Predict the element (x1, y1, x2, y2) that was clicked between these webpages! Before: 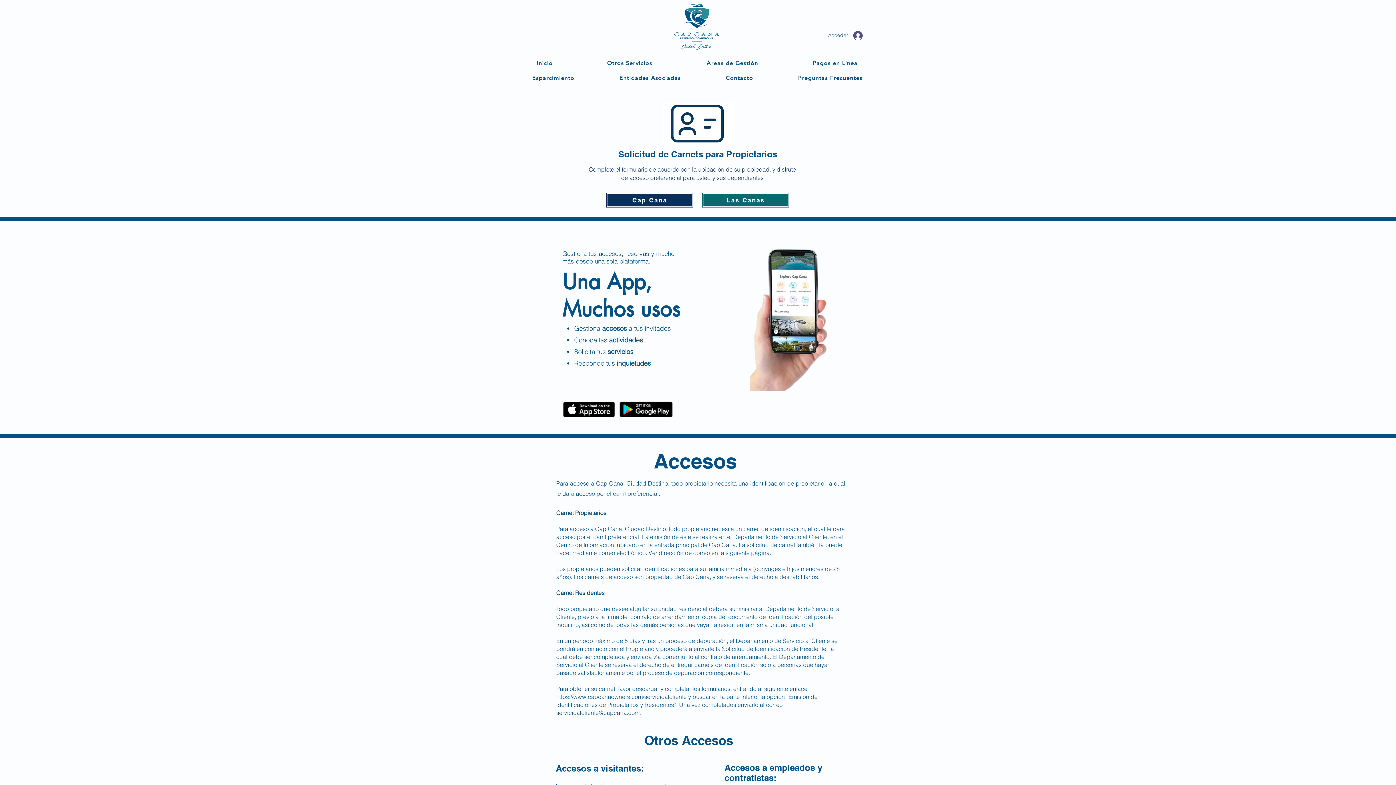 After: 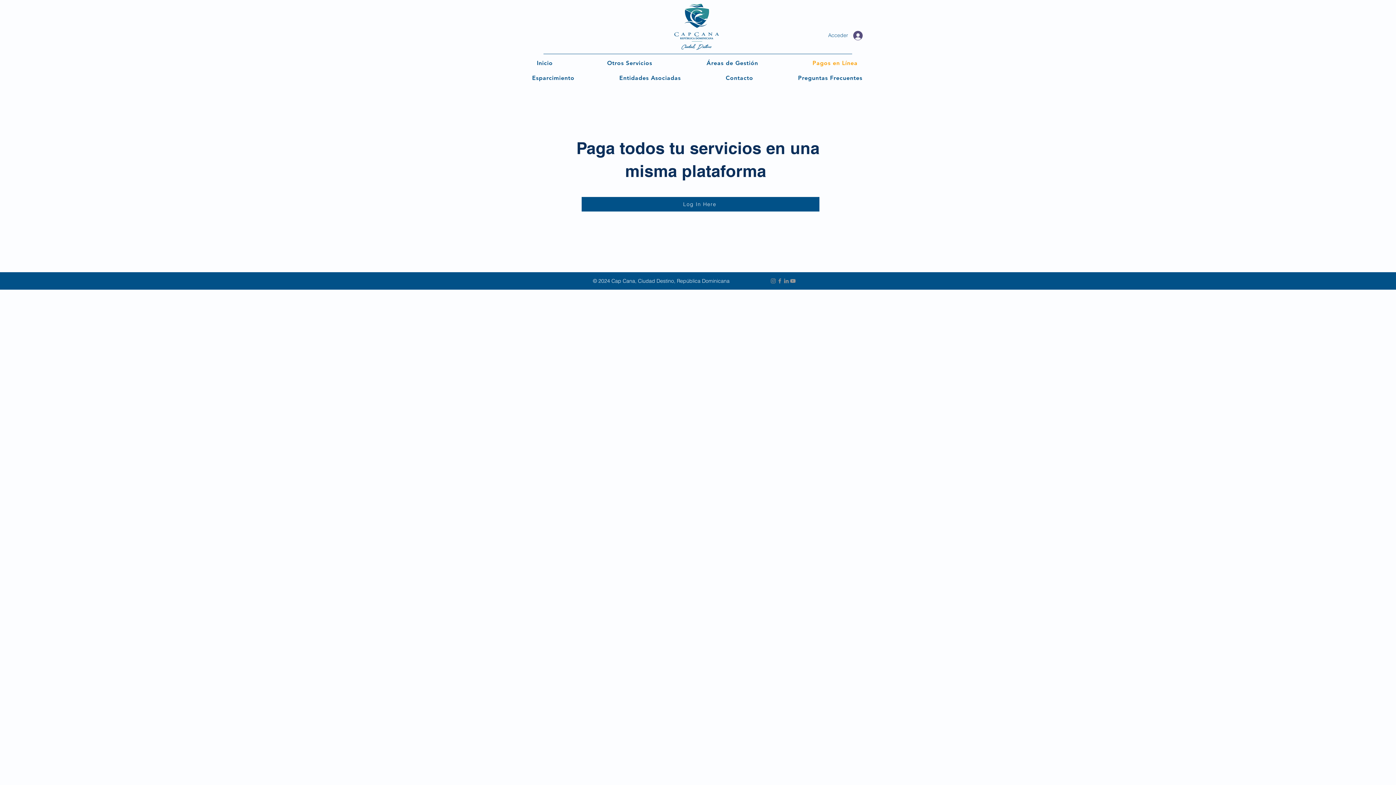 Action: bbox: (796, 55, 874, 70) label: Pagos en Línea